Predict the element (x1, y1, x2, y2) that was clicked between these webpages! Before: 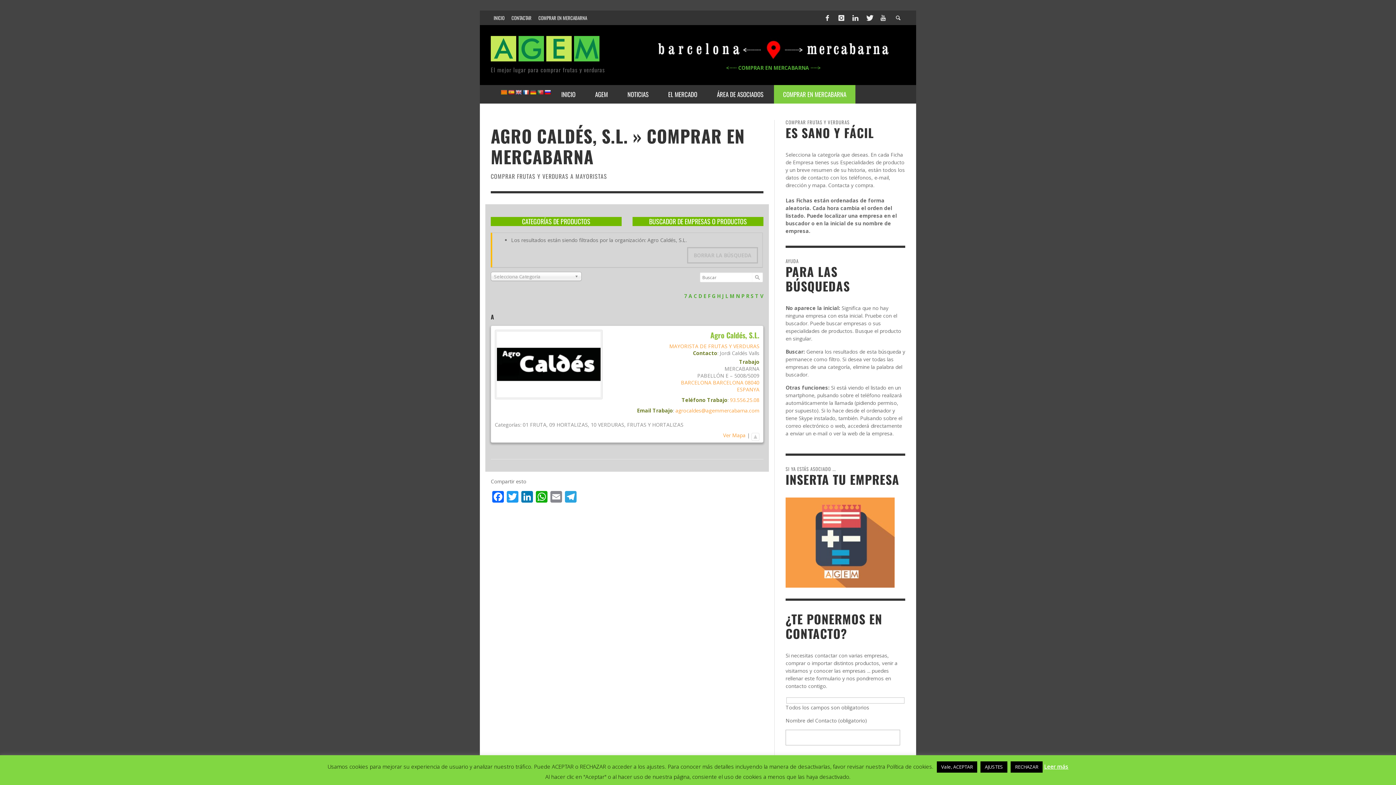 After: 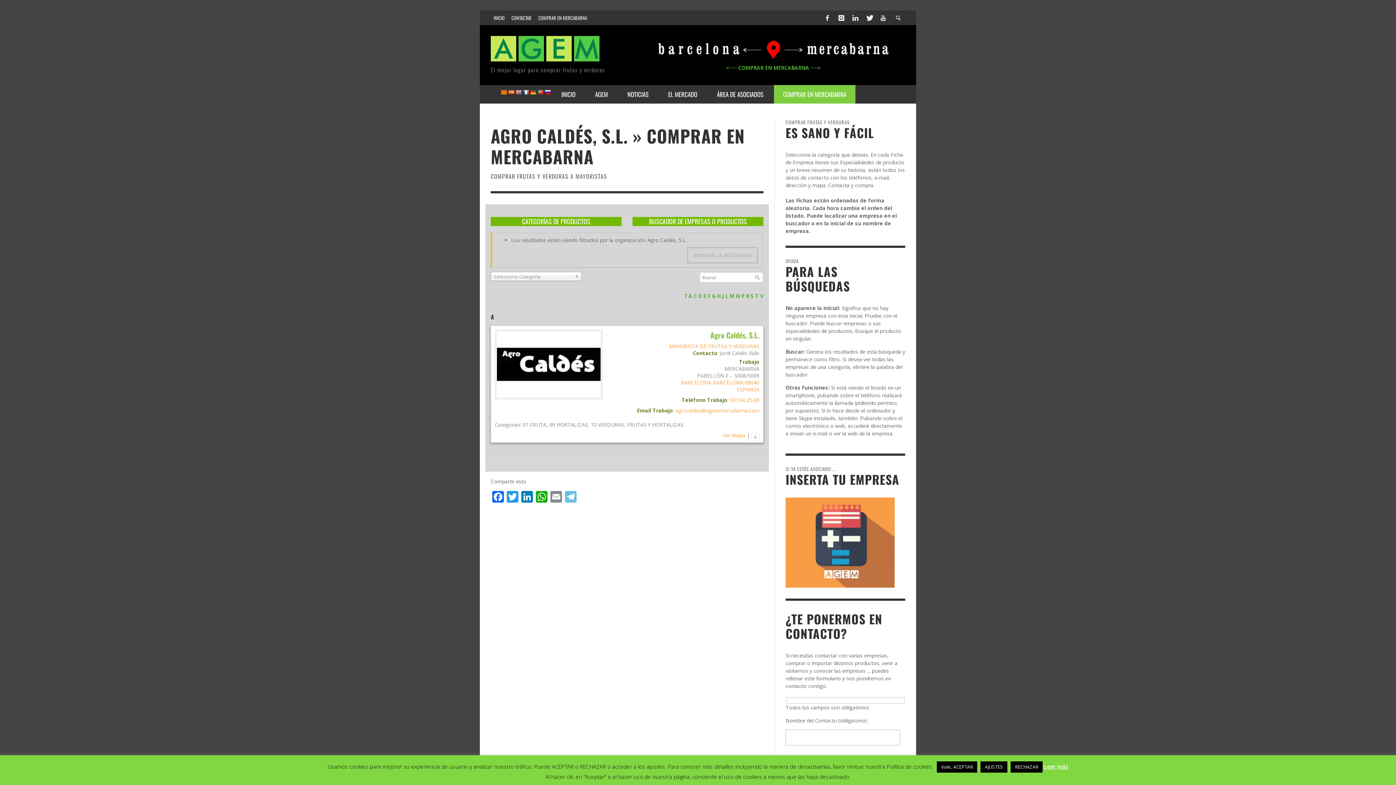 Action: bbox: (563, 491, 578, 504) label: Telegram